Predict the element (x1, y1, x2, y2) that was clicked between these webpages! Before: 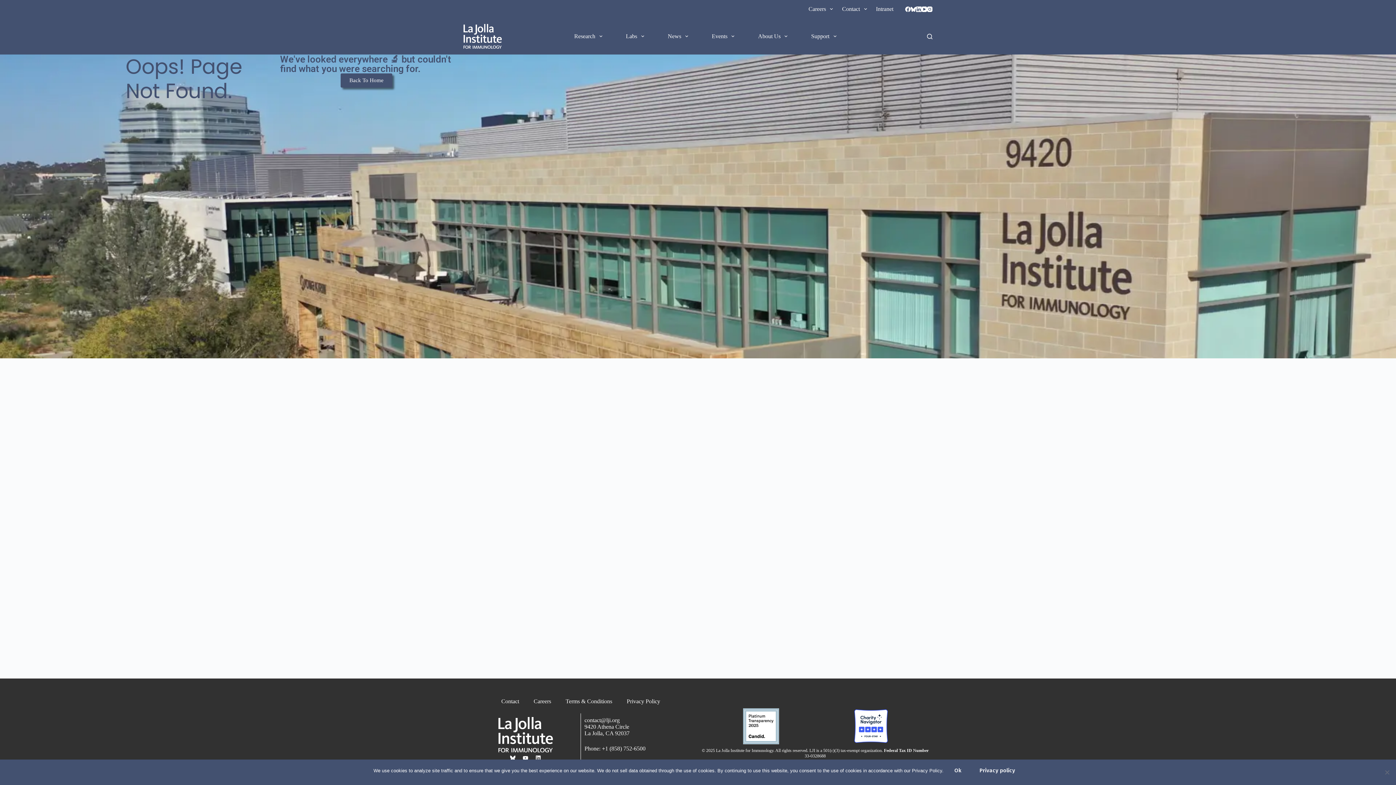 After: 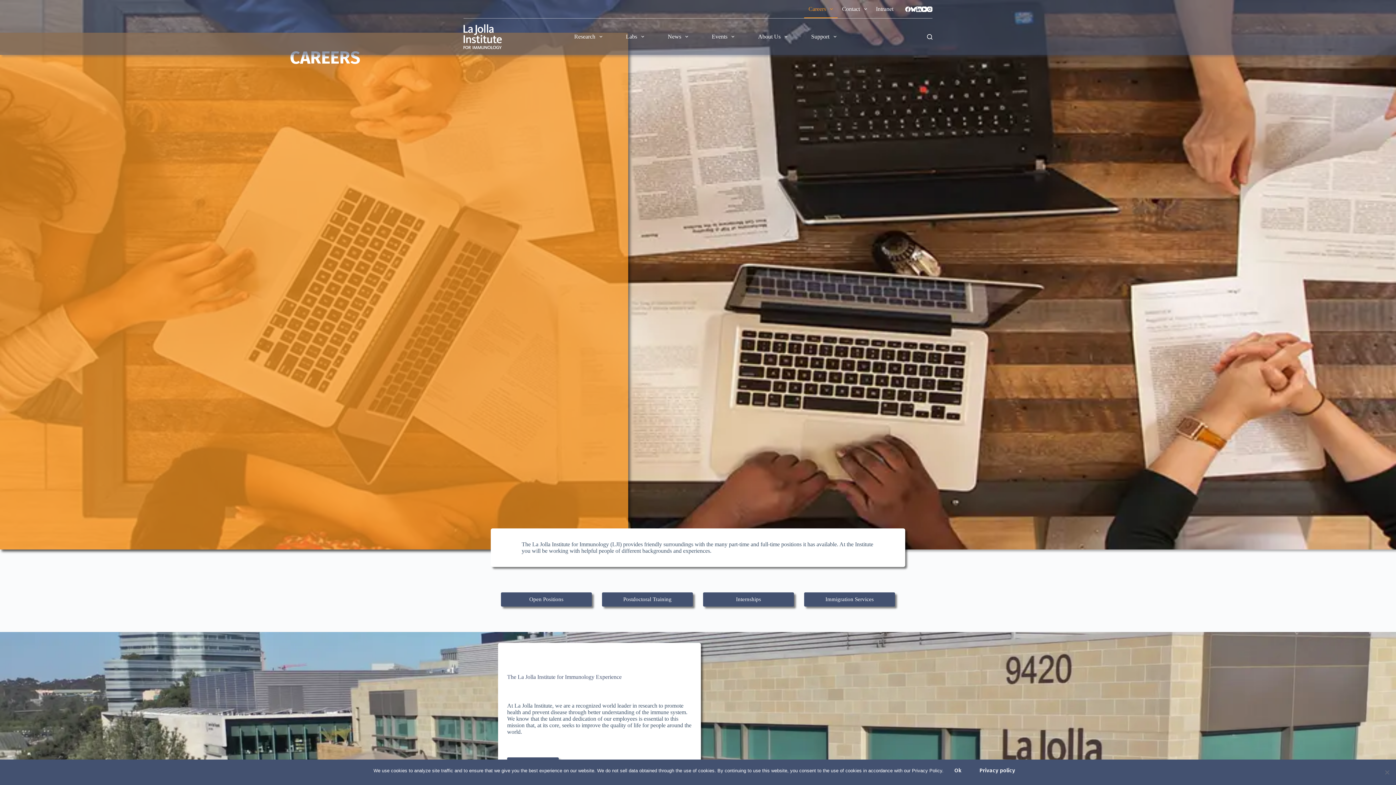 Action: label: Careers bbox: (526, 693, 558, 710)